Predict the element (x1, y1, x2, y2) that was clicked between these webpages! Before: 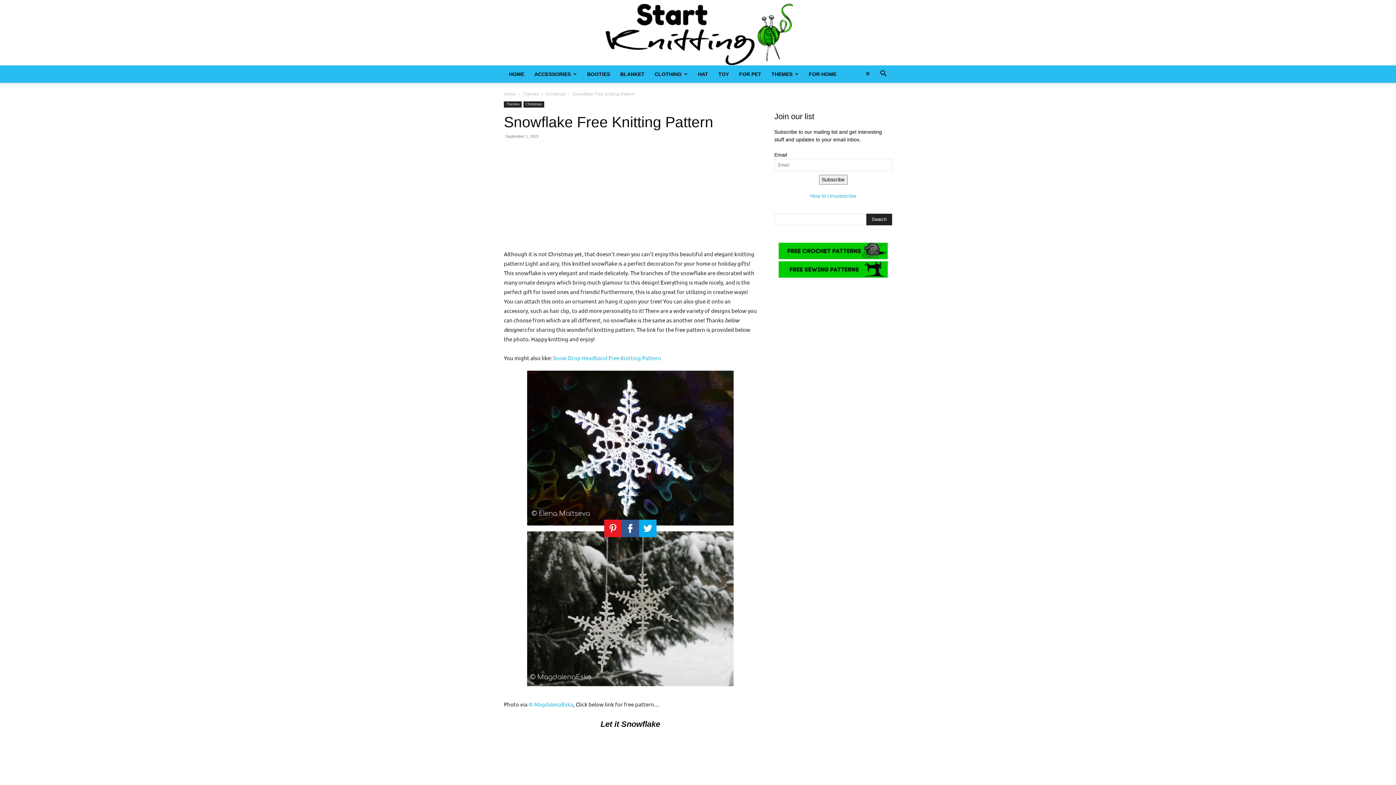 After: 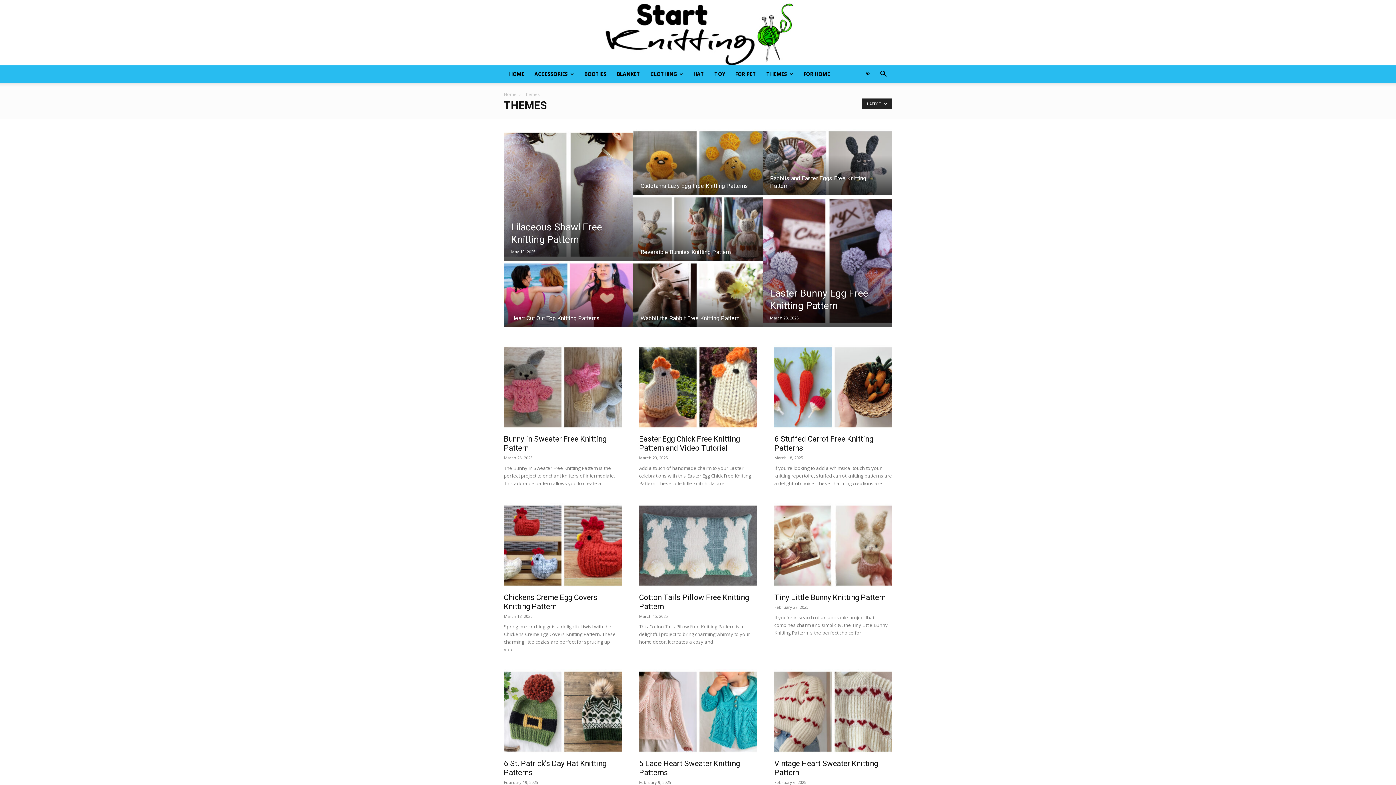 Action: bbox: (504, 101, 521, 107) label: Themes